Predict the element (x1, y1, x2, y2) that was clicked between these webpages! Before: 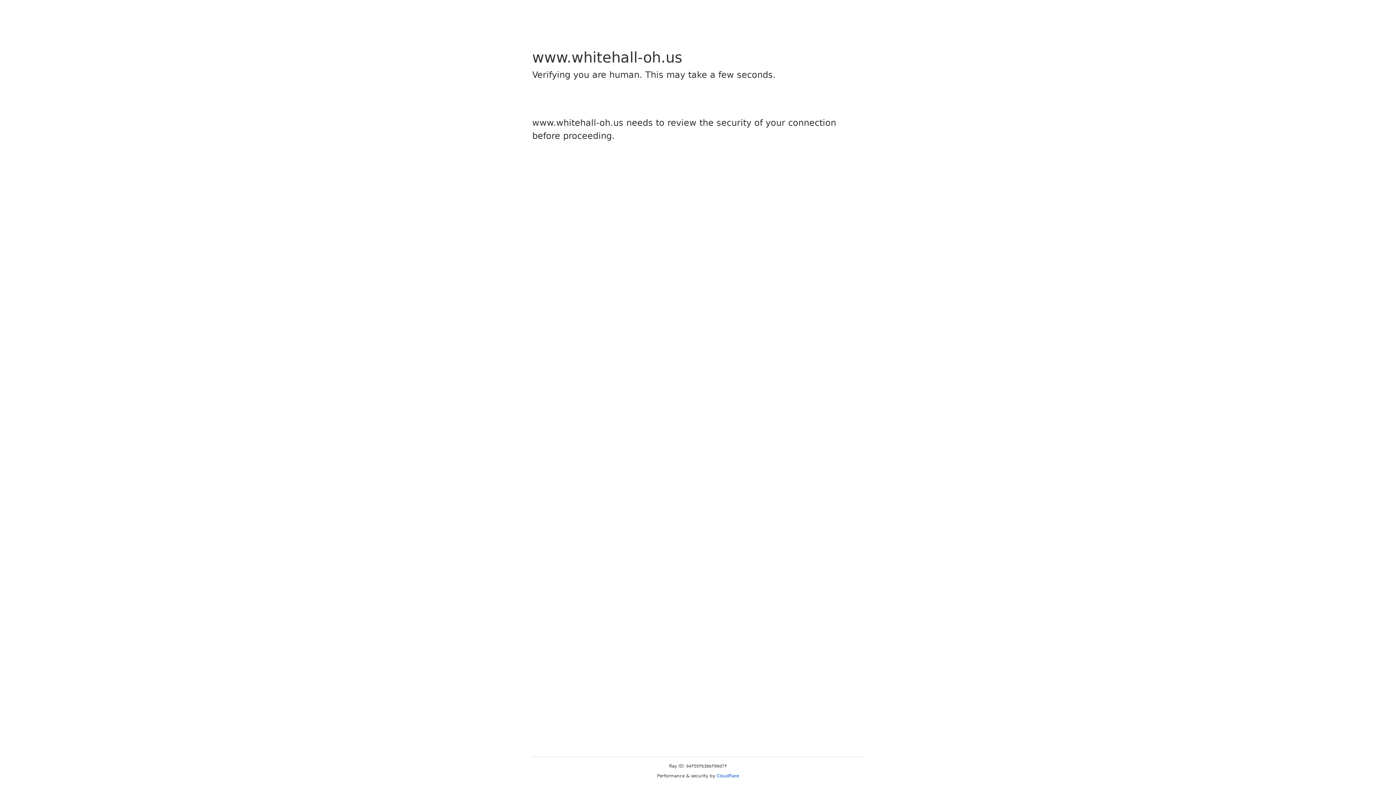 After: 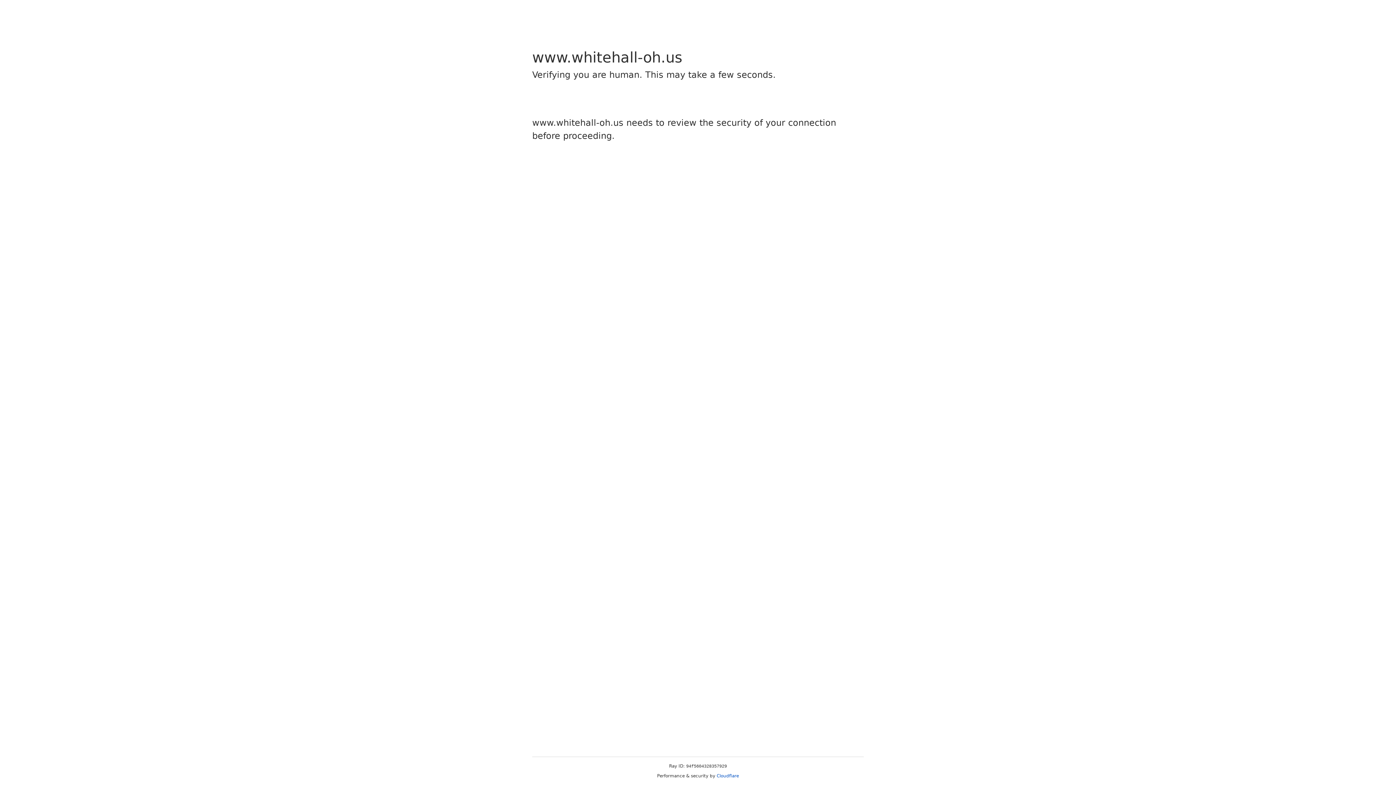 Action: label: Cloudflare bbox: (716, 773, 739, 778)